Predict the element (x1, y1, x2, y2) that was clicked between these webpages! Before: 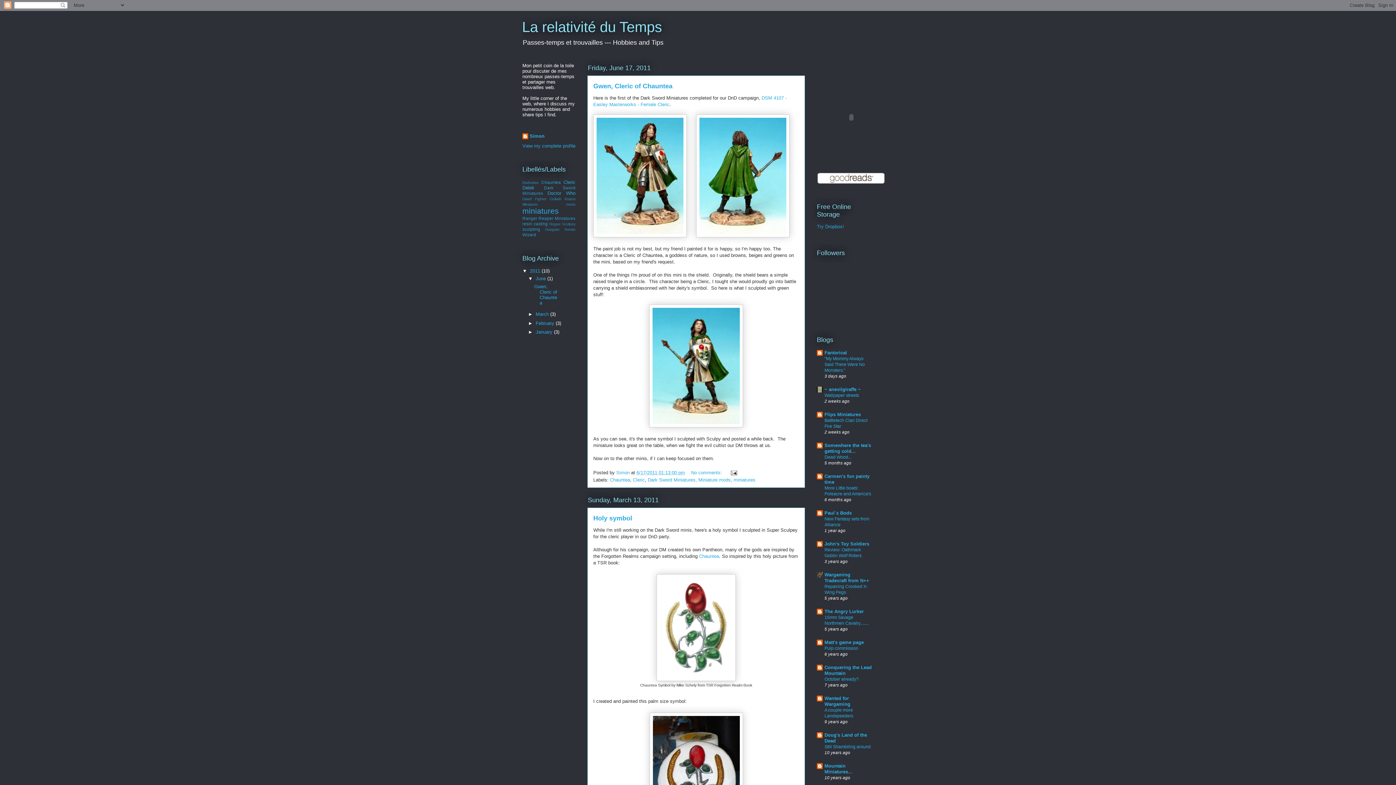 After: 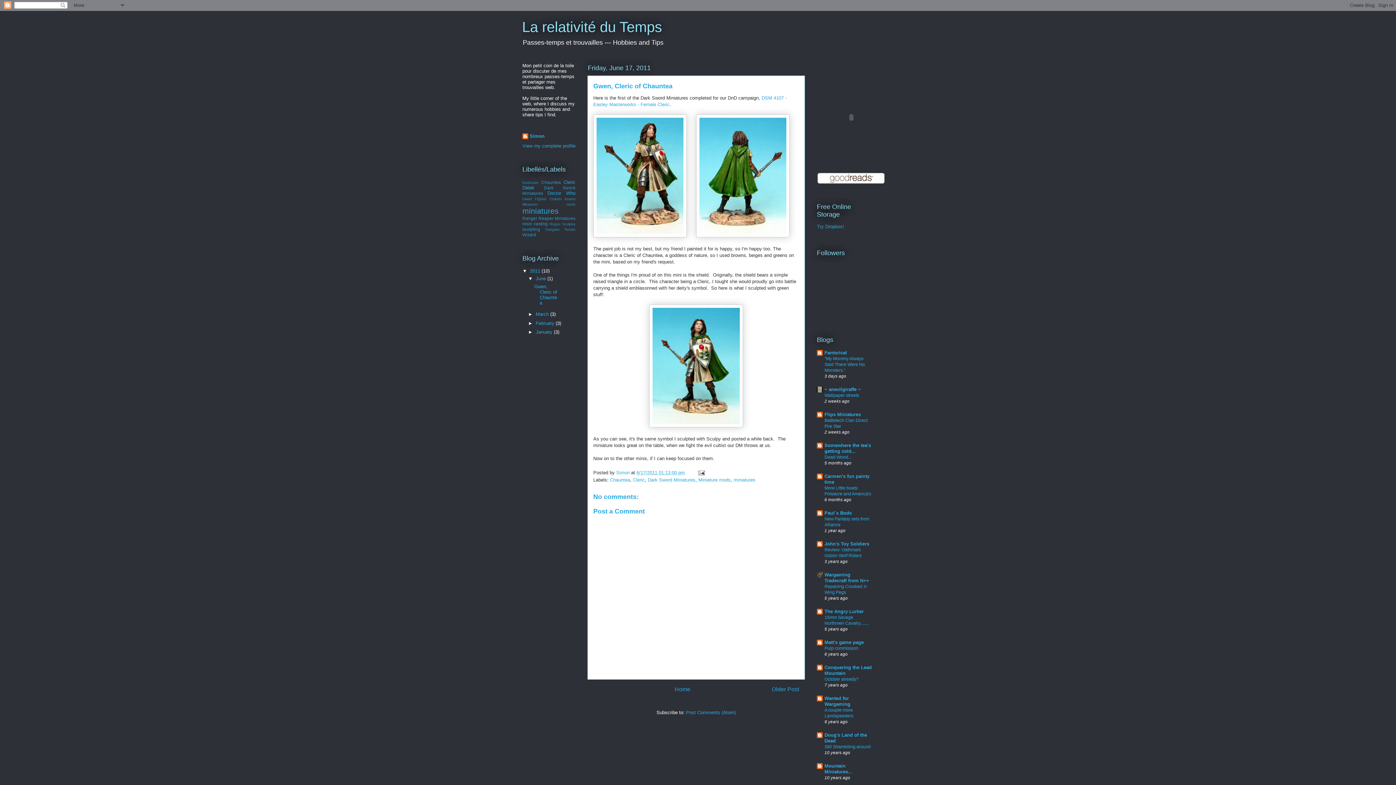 Action: bbox: (534, 283, 557, 305) label: Gwen, Cleric of Chauntea